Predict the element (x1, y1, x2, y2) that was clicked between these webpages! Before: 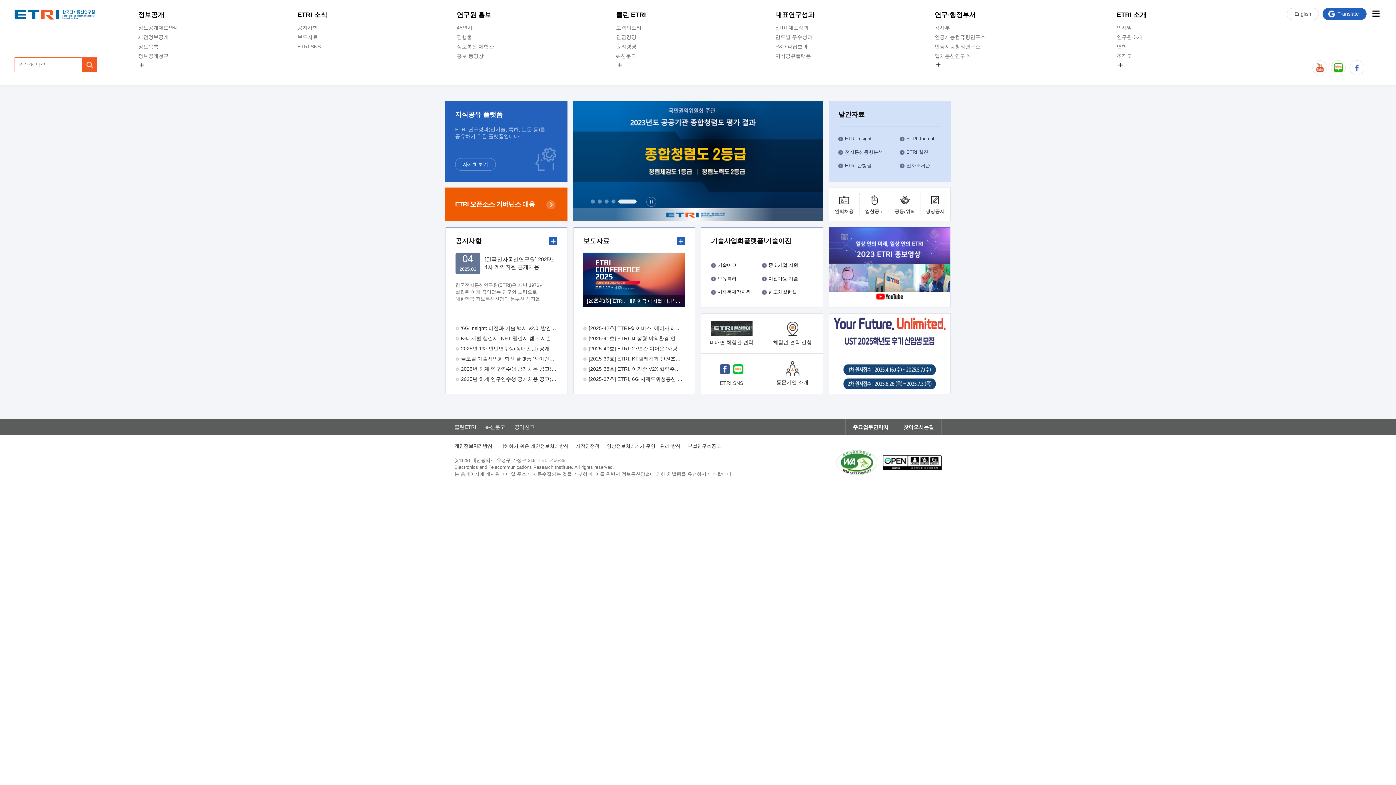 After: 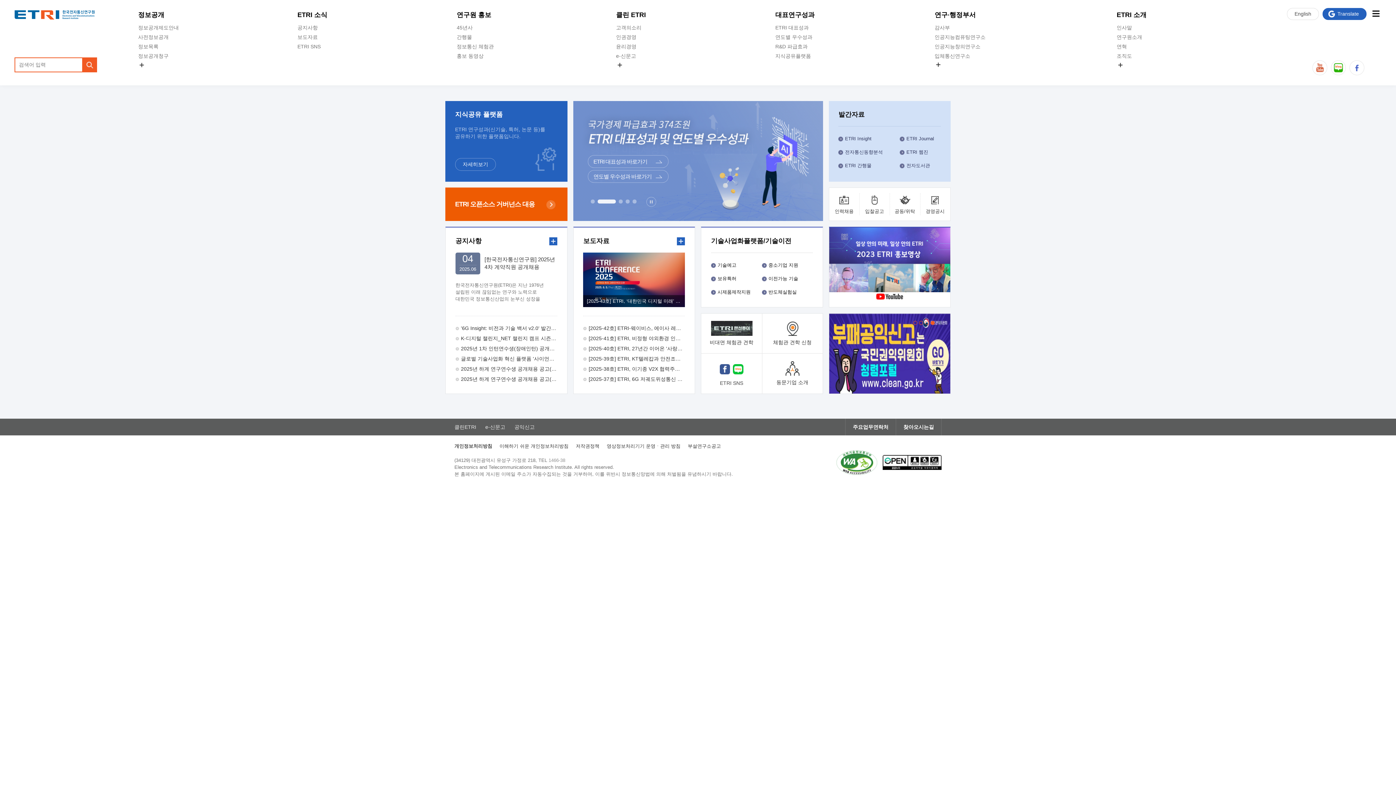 Action: label: 3번 bbox: (924, 321, 928, 325)